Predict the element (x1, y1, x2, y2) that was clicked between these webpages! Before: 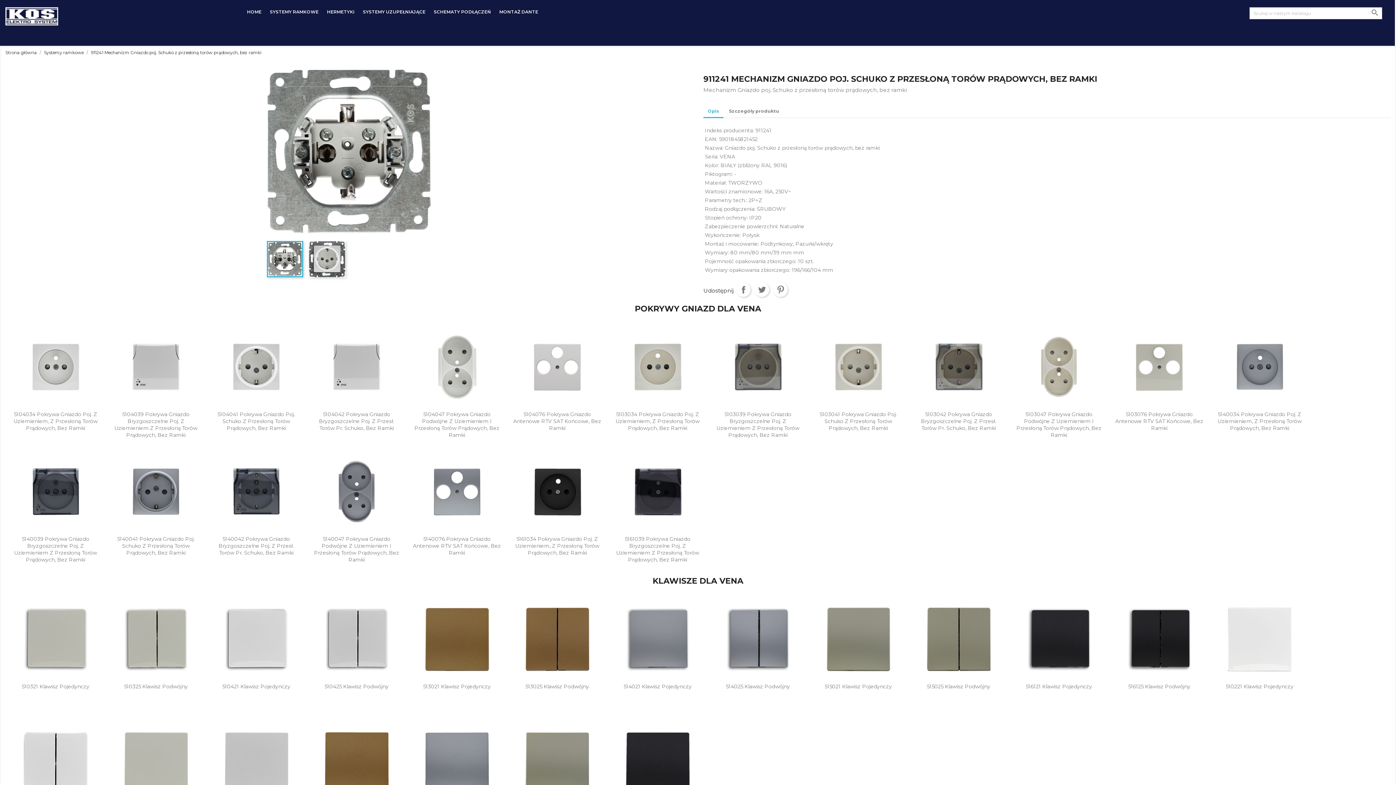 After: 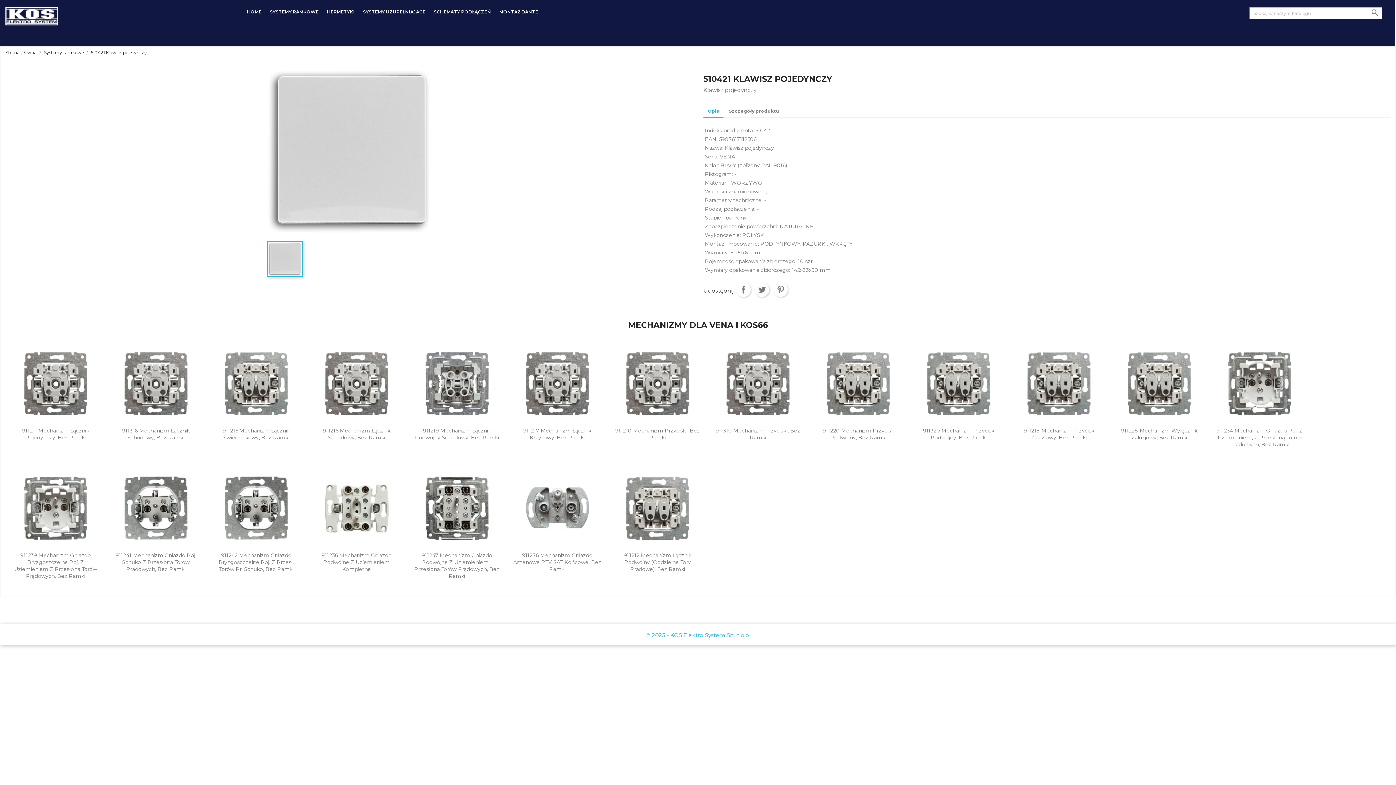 Action: bbox: (210, 594, 301, 684)